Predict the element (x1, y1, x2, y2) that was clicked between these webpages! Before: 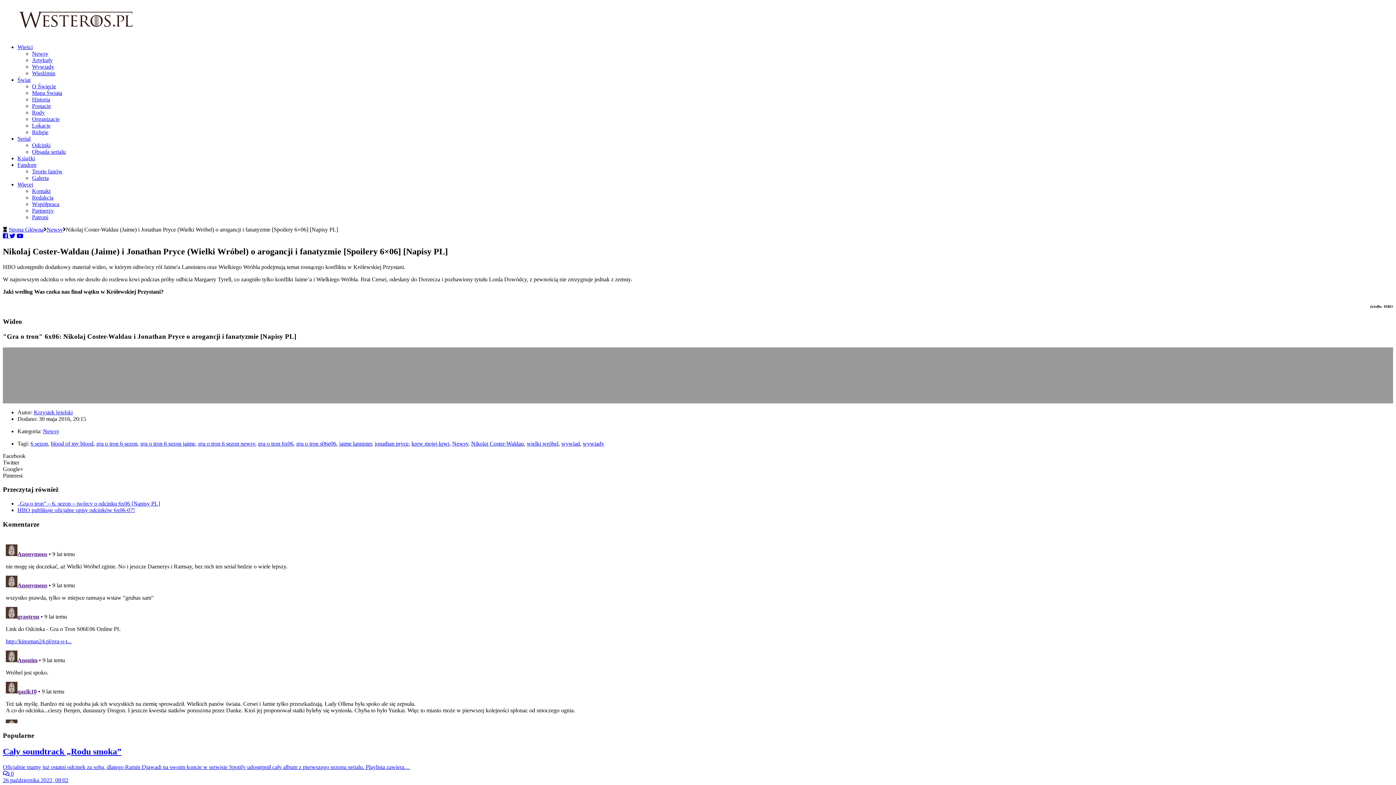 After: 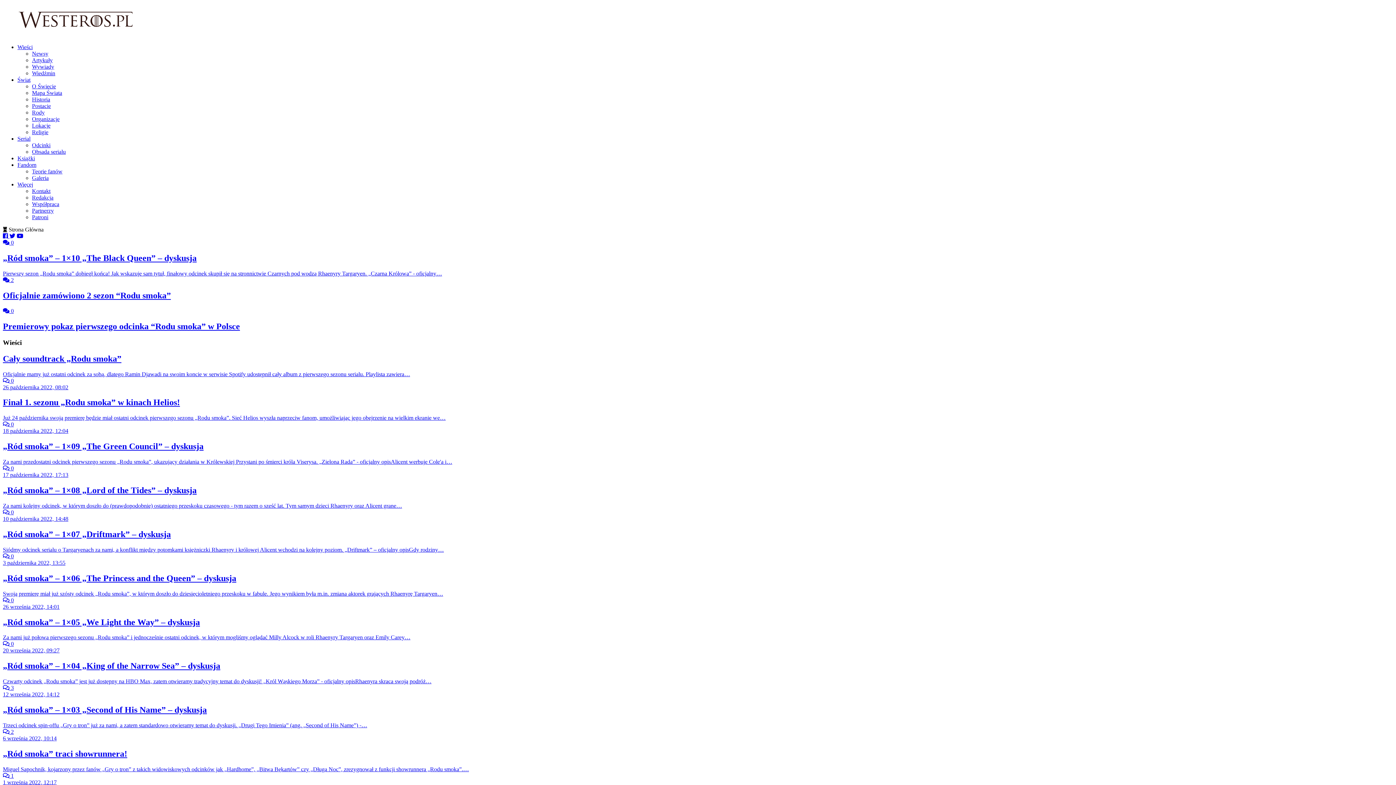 Action: bbox: (2, 31, 148, 37)